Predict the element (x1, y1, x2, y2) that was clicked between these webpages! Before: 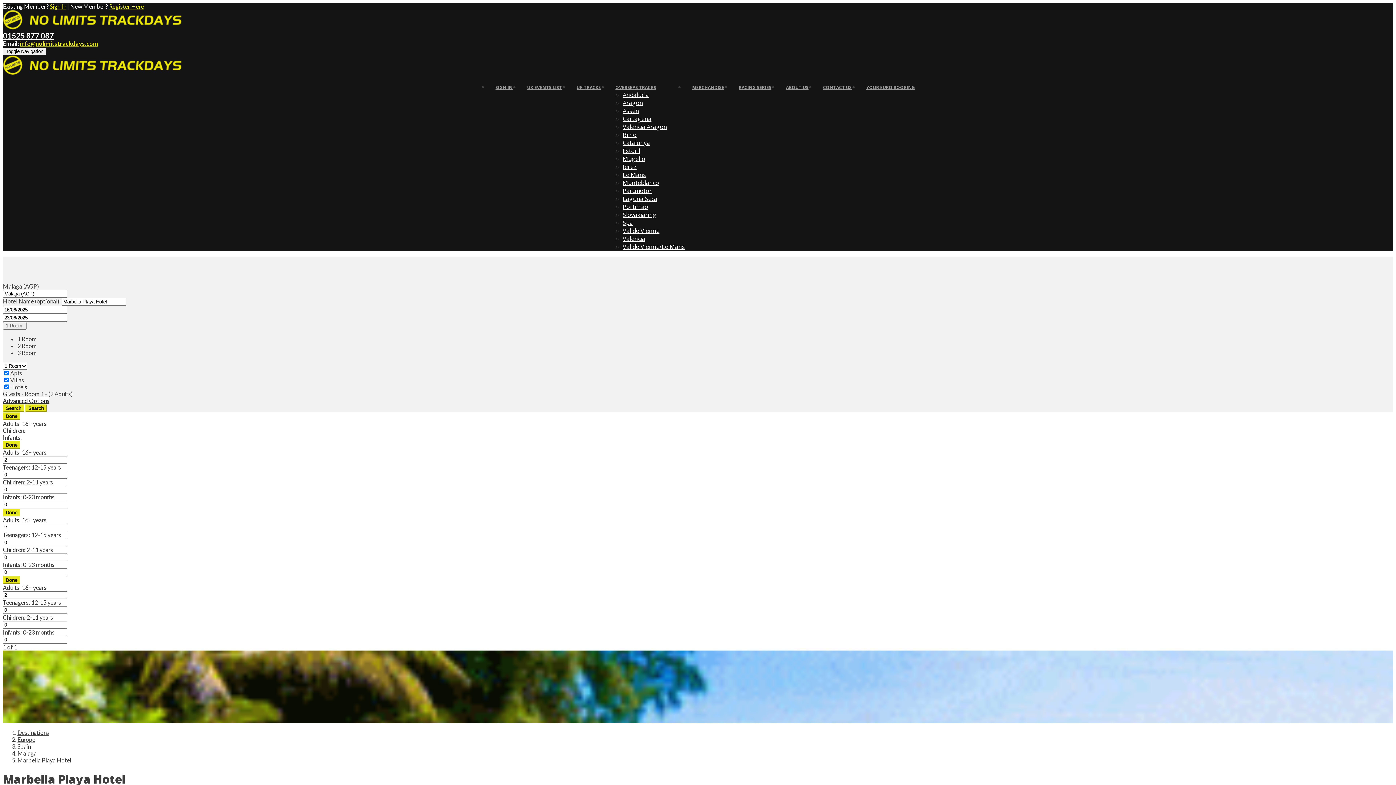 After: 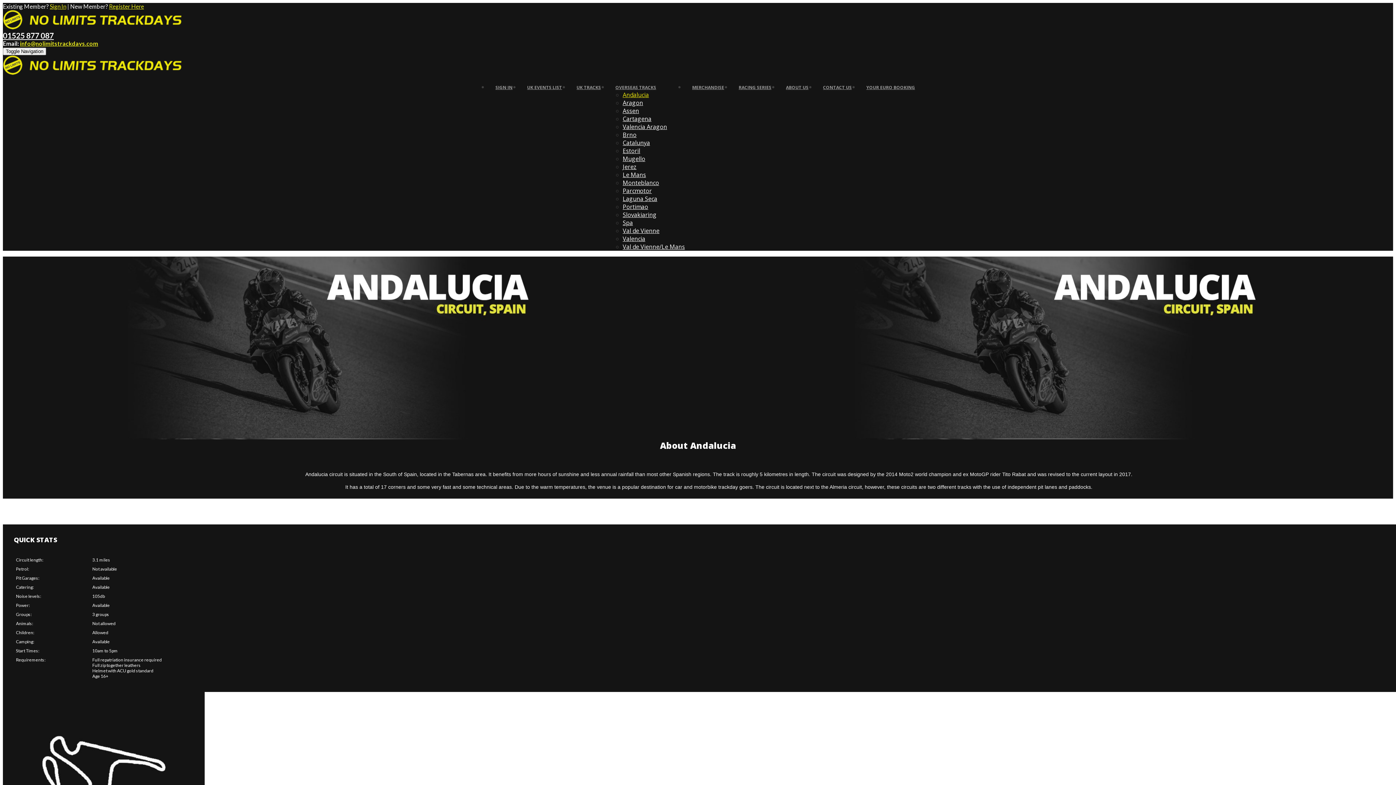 Action: bbox: (622, 90, 649, 98) label: Andalucia